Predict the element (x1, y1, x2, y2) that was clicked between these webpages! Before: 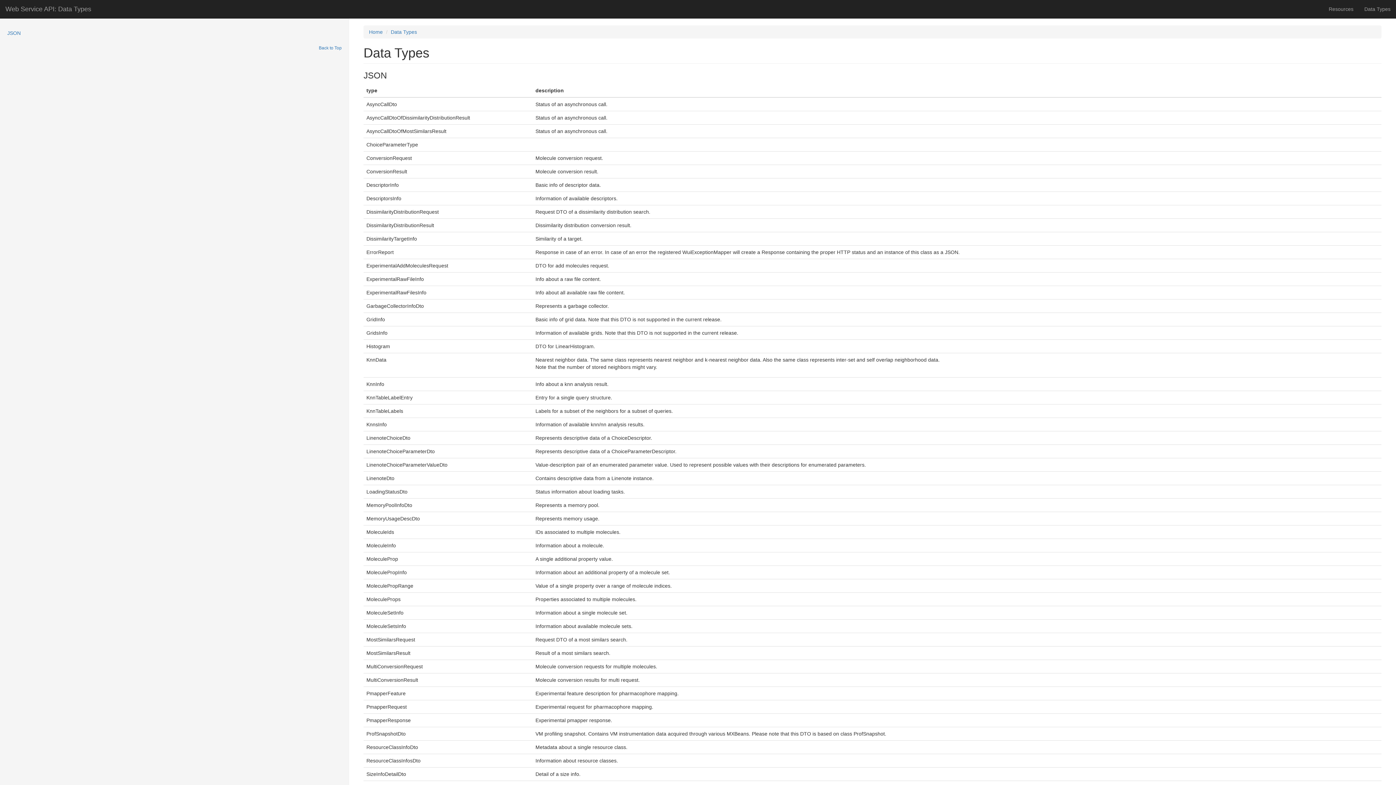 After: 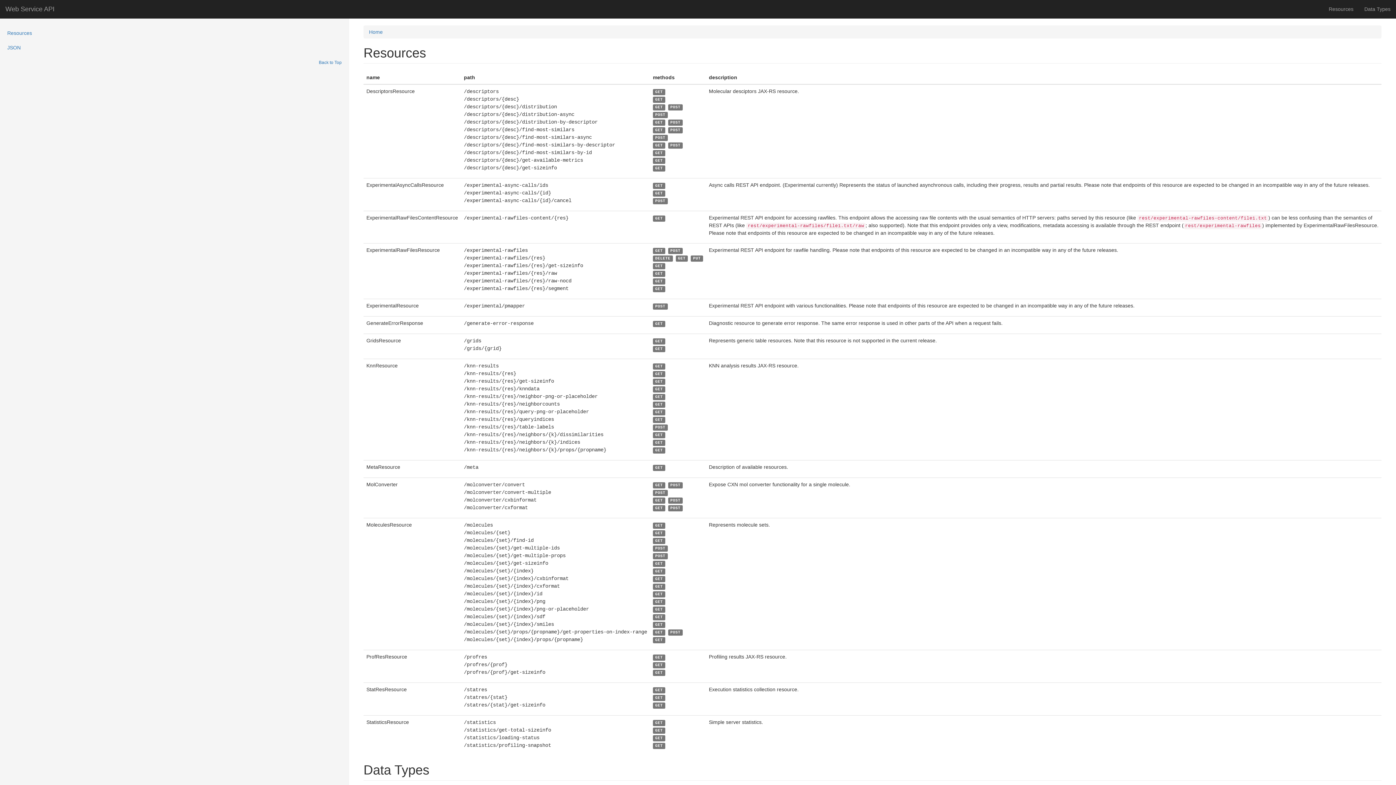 Action: bbox: (369, 29, 382, 34) label: Home